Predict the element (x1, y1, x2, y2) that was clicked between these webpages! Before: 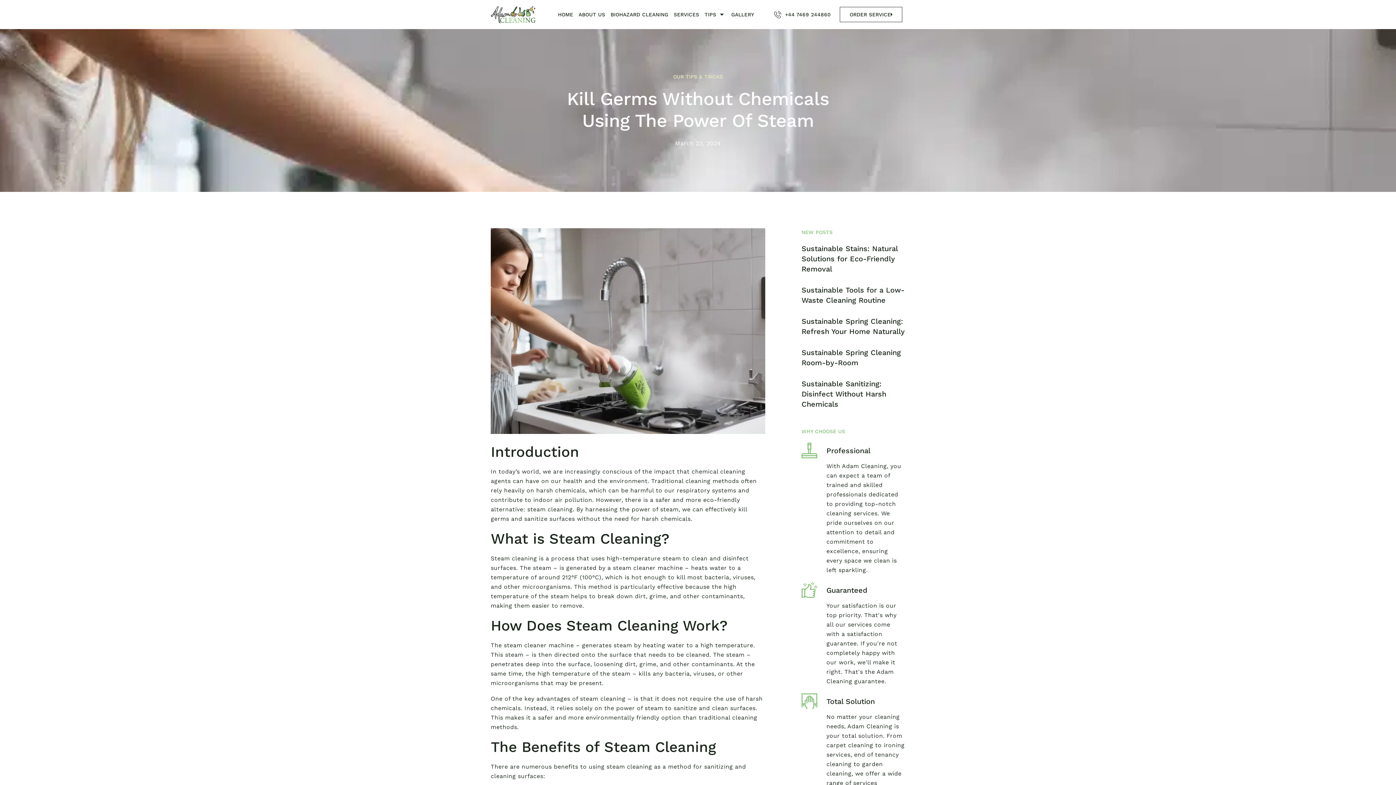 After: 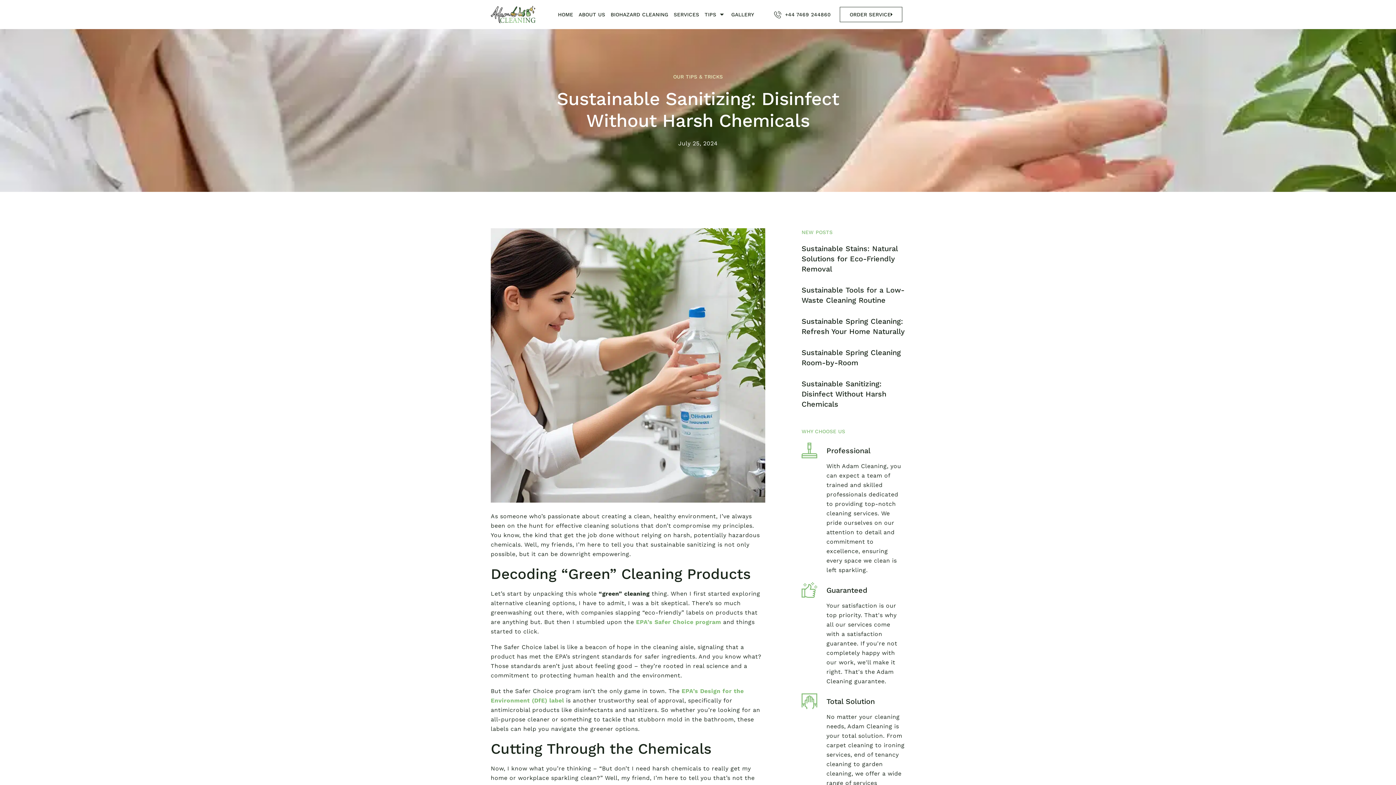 Action: label: Sustainable Sanitizing: Disinfect Without Harsh Chemicals bbox: (801, 379, 886, 408)